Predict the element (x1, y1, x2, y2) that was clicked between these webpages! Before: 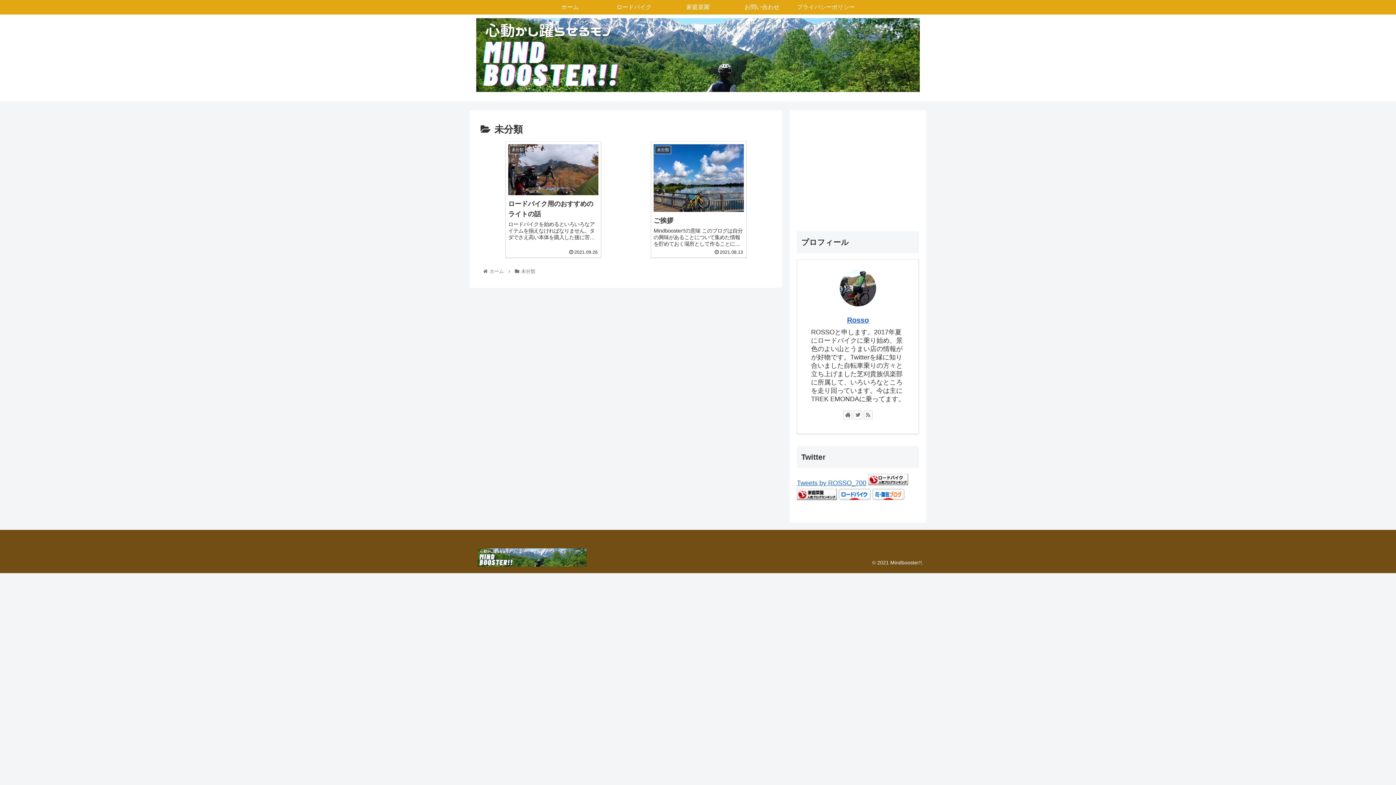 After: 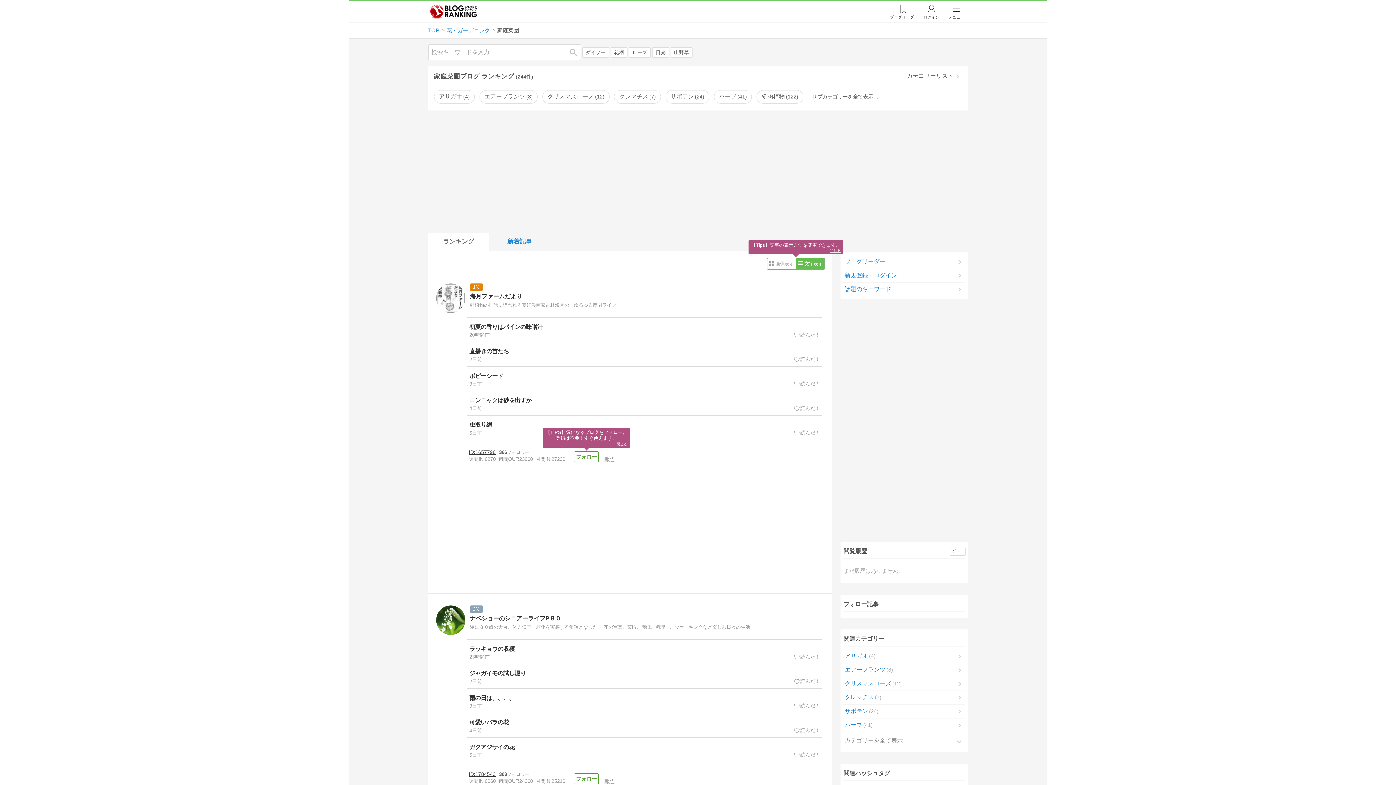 Action: bbox: (797, 494, 837, 501)